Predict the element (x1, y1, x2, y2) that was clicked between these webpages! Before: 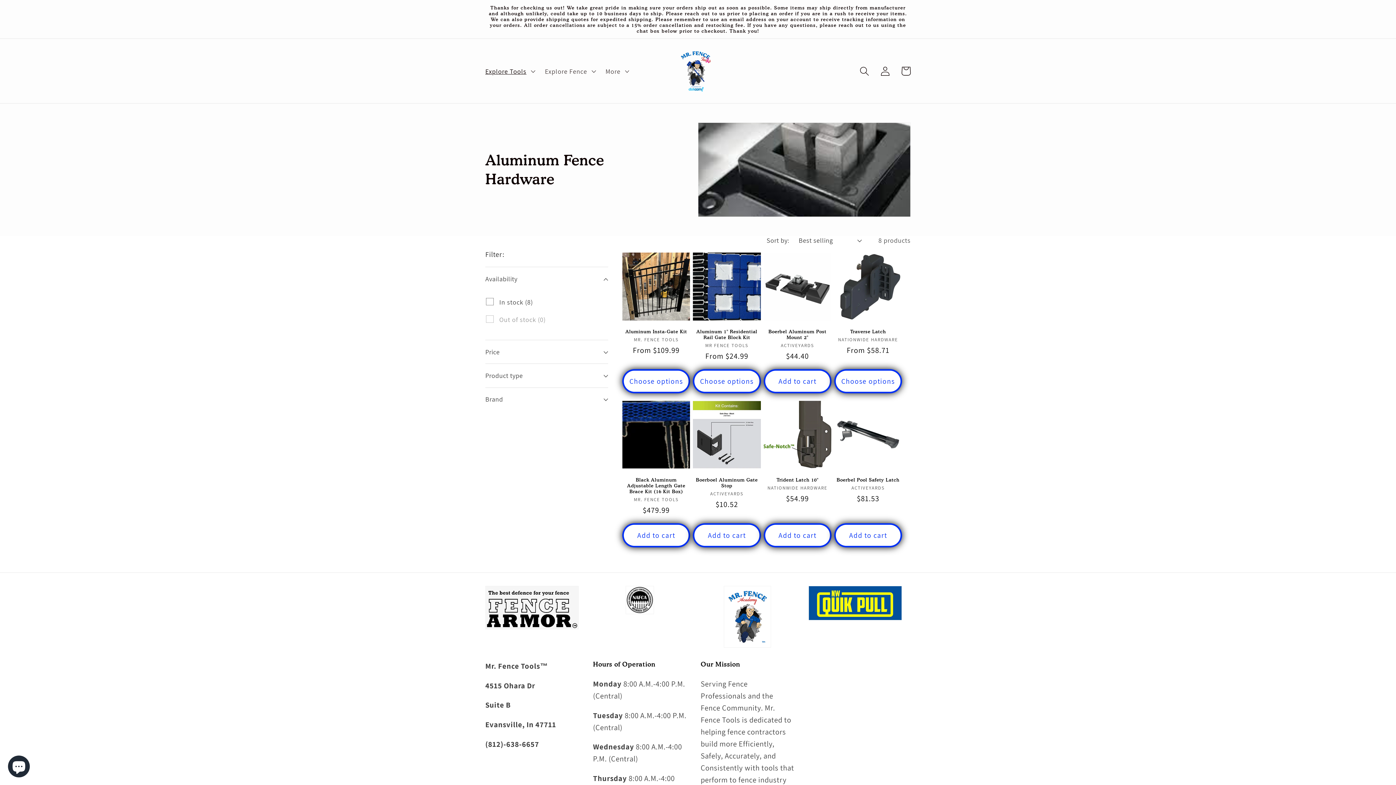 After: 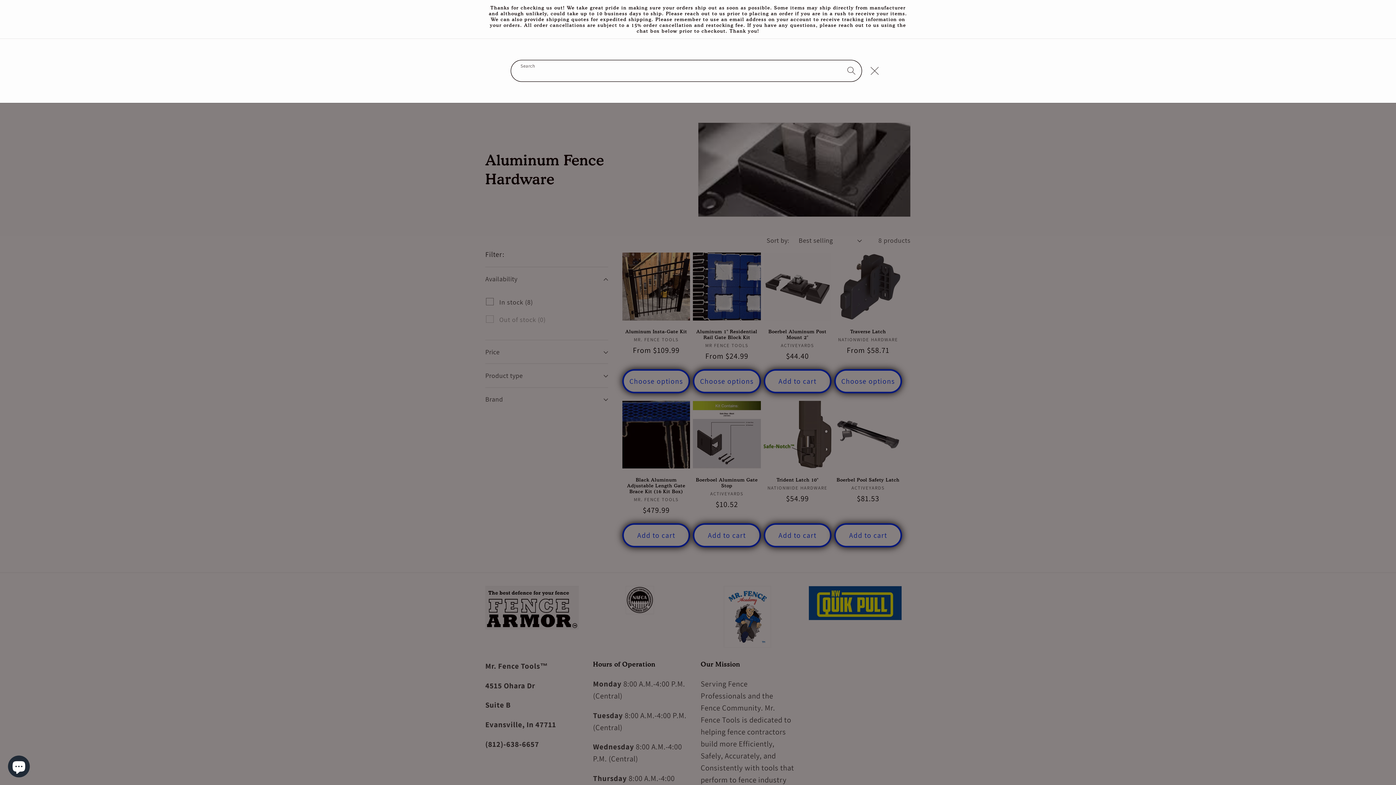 Action: label: Search bbox: (854, 60, 874, 81)